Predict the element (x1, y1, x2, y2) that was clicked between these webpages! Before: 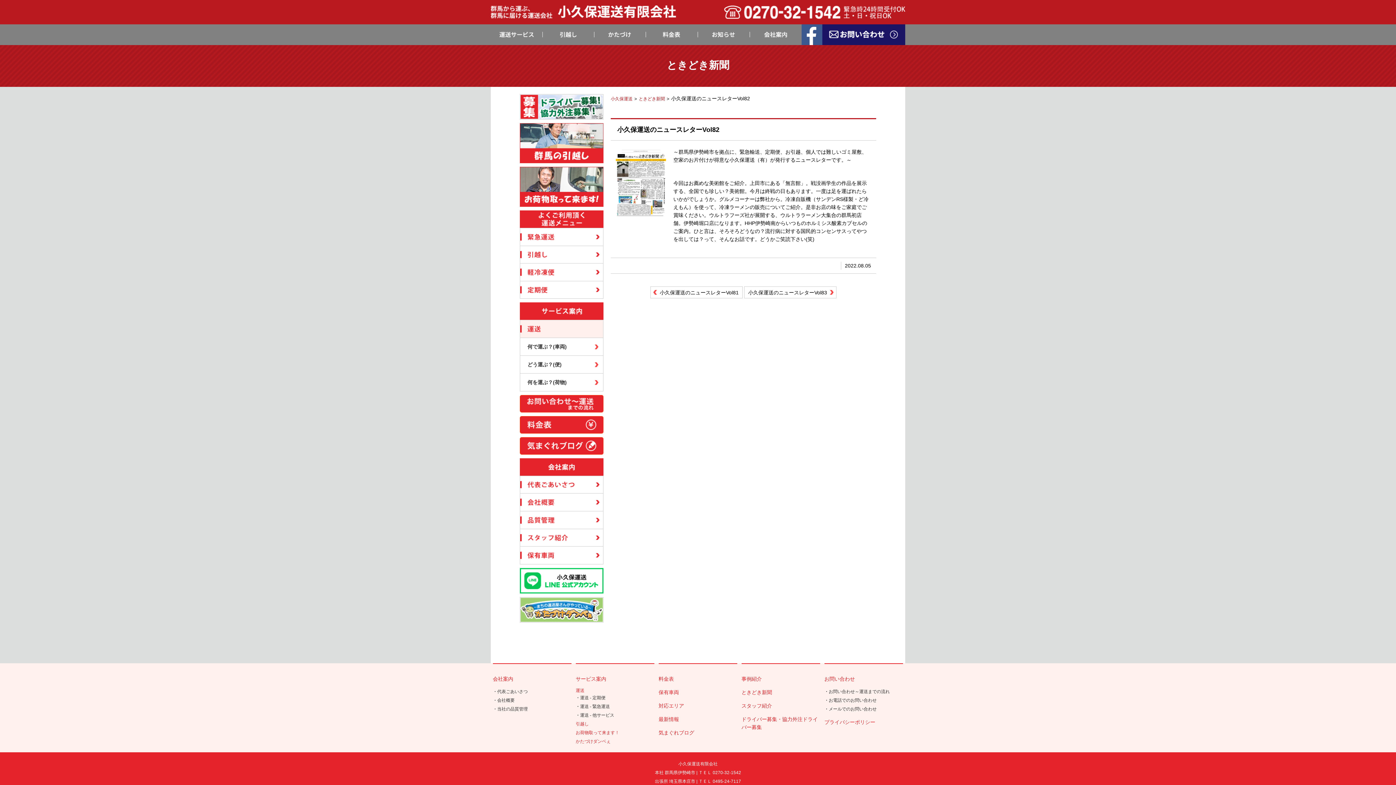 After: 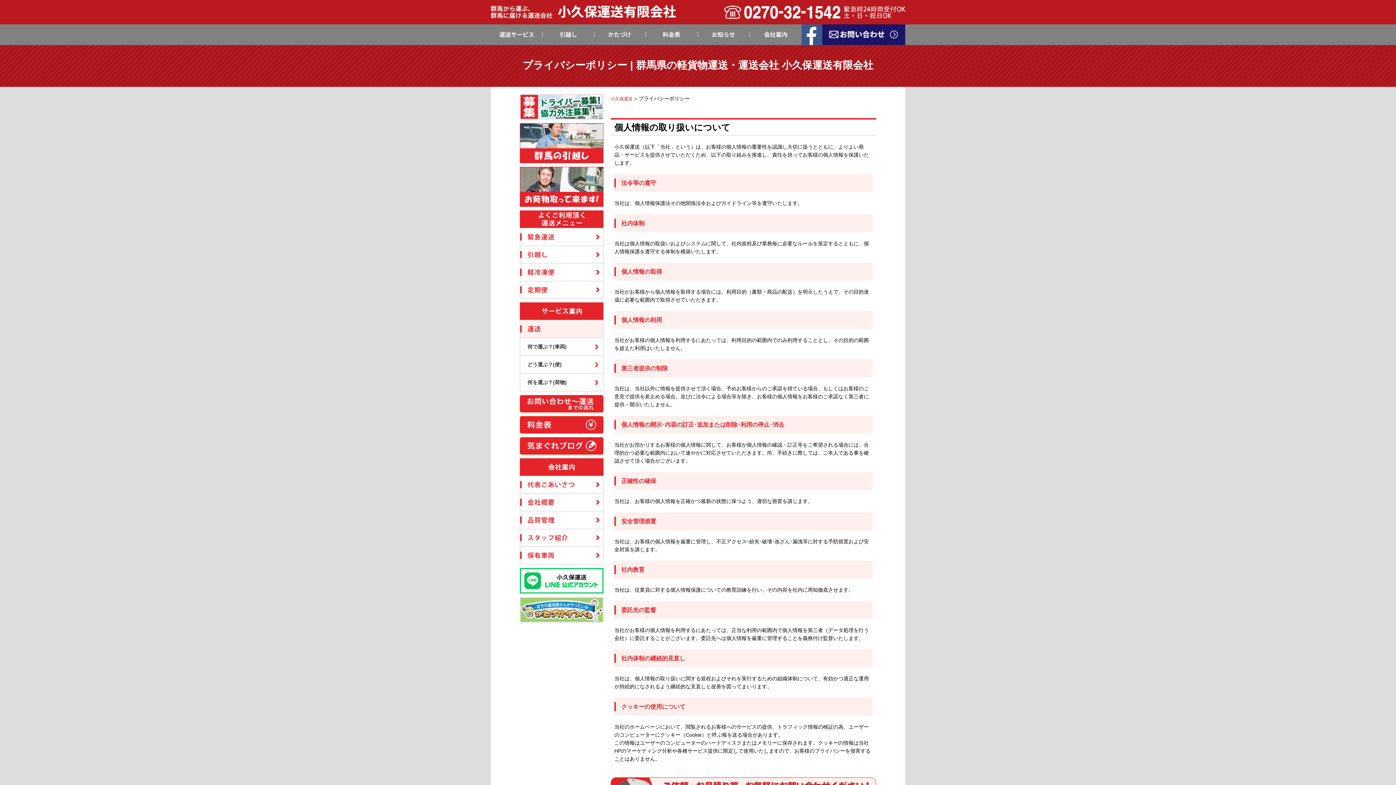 Action: label: プライバシーポリシー bbox: (824, 719, 875, 725)